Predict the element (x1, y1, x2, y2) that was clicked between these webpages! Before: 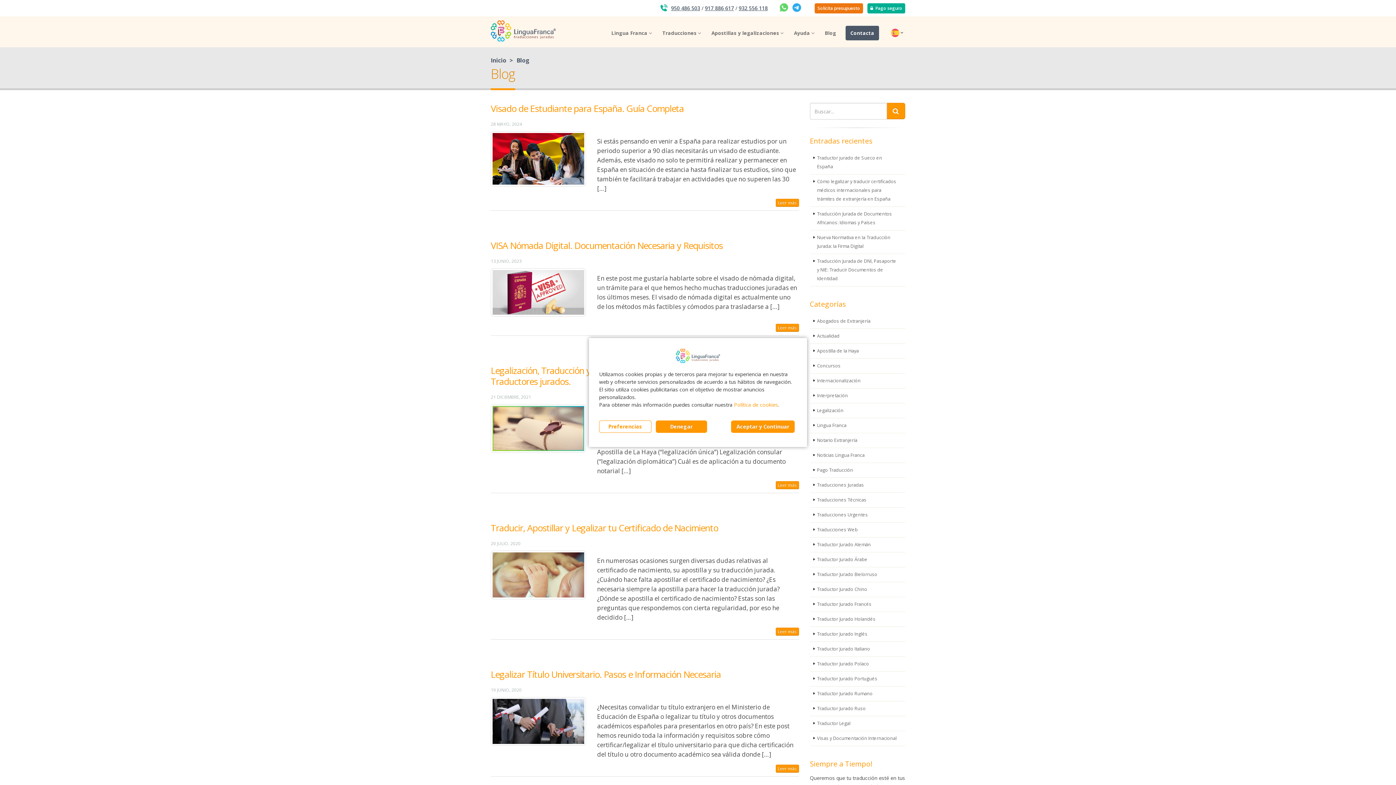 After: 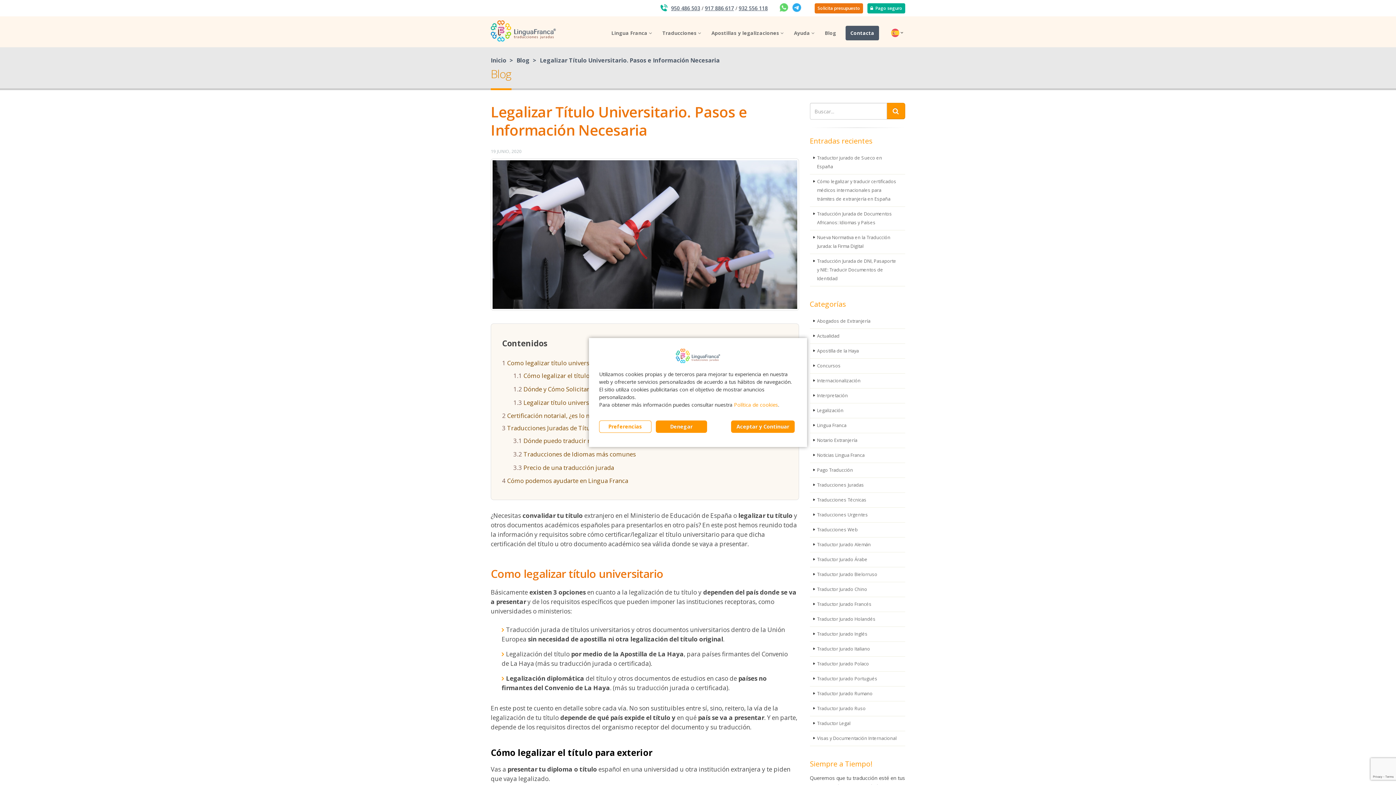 Action: bbox: (490, 668, 721, 680) label: Legalizar Título Universitario. Pasos e Información Necesaria